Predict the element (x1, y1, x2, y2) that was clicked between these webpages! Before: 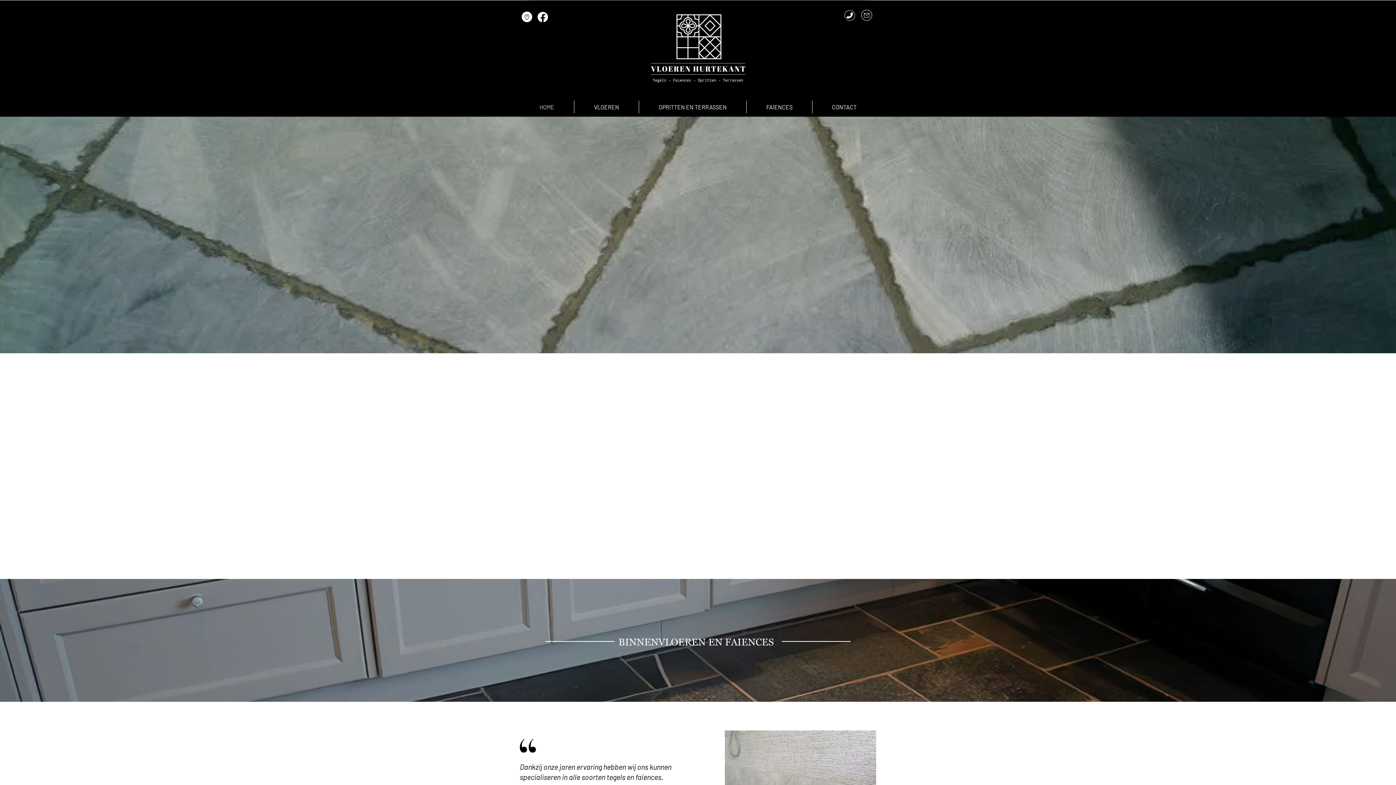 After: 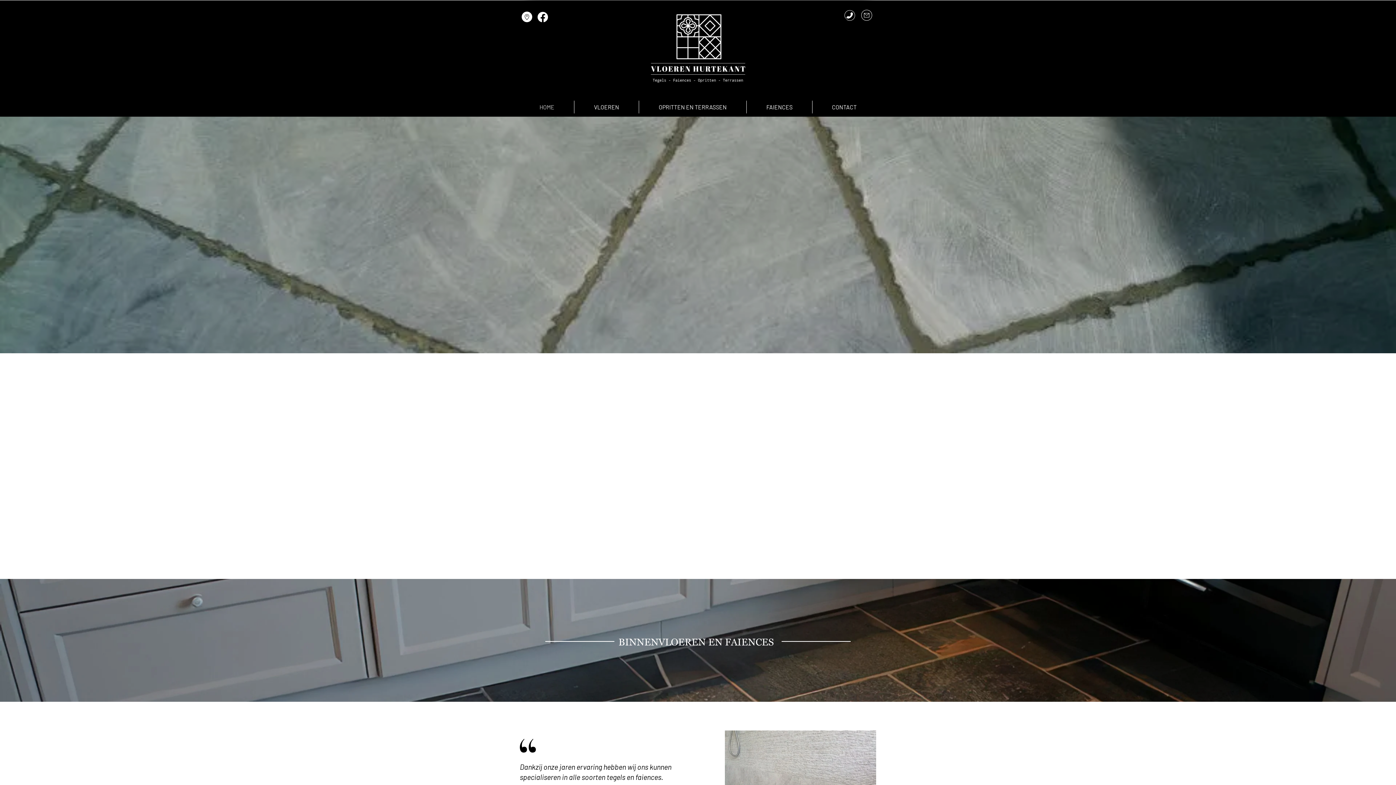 Action: bbox: (648, 4, 747, 89)